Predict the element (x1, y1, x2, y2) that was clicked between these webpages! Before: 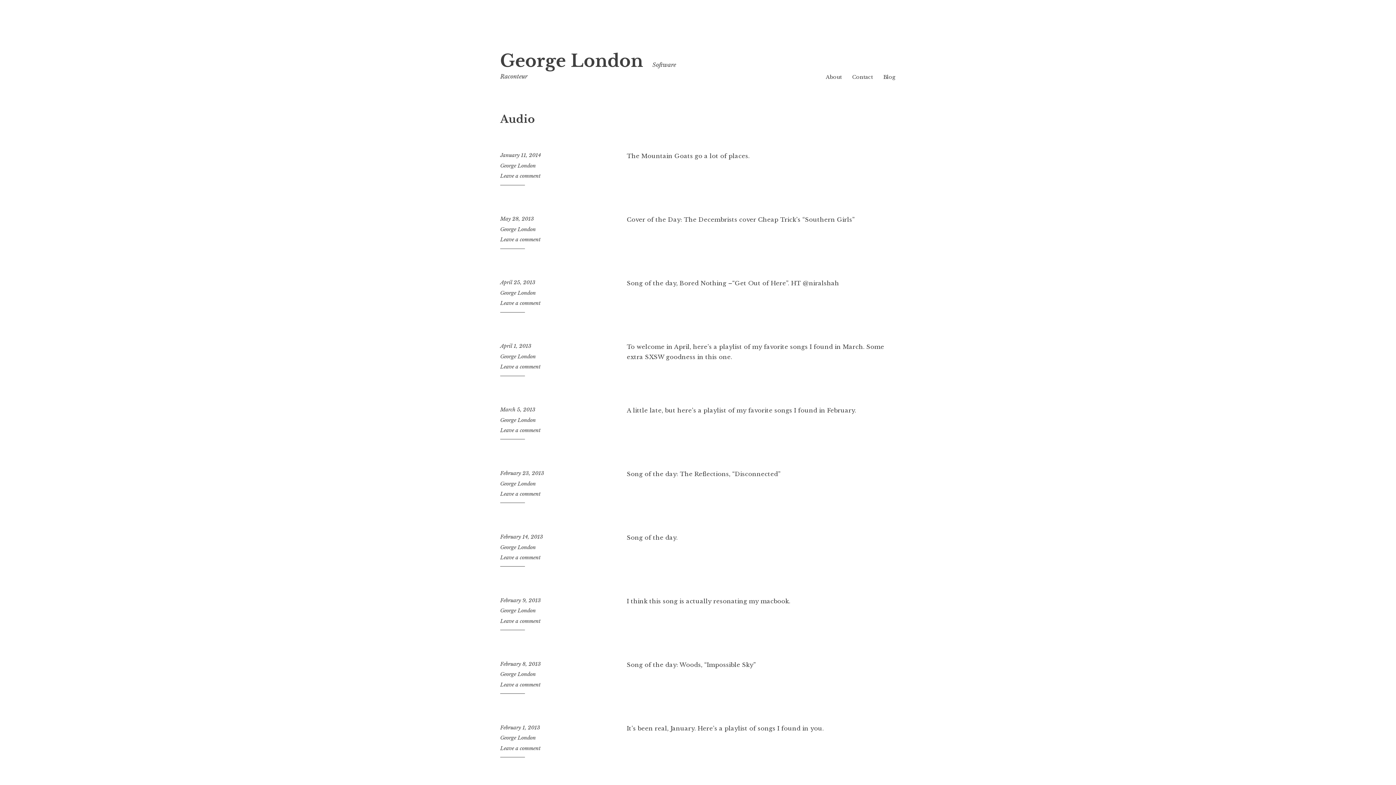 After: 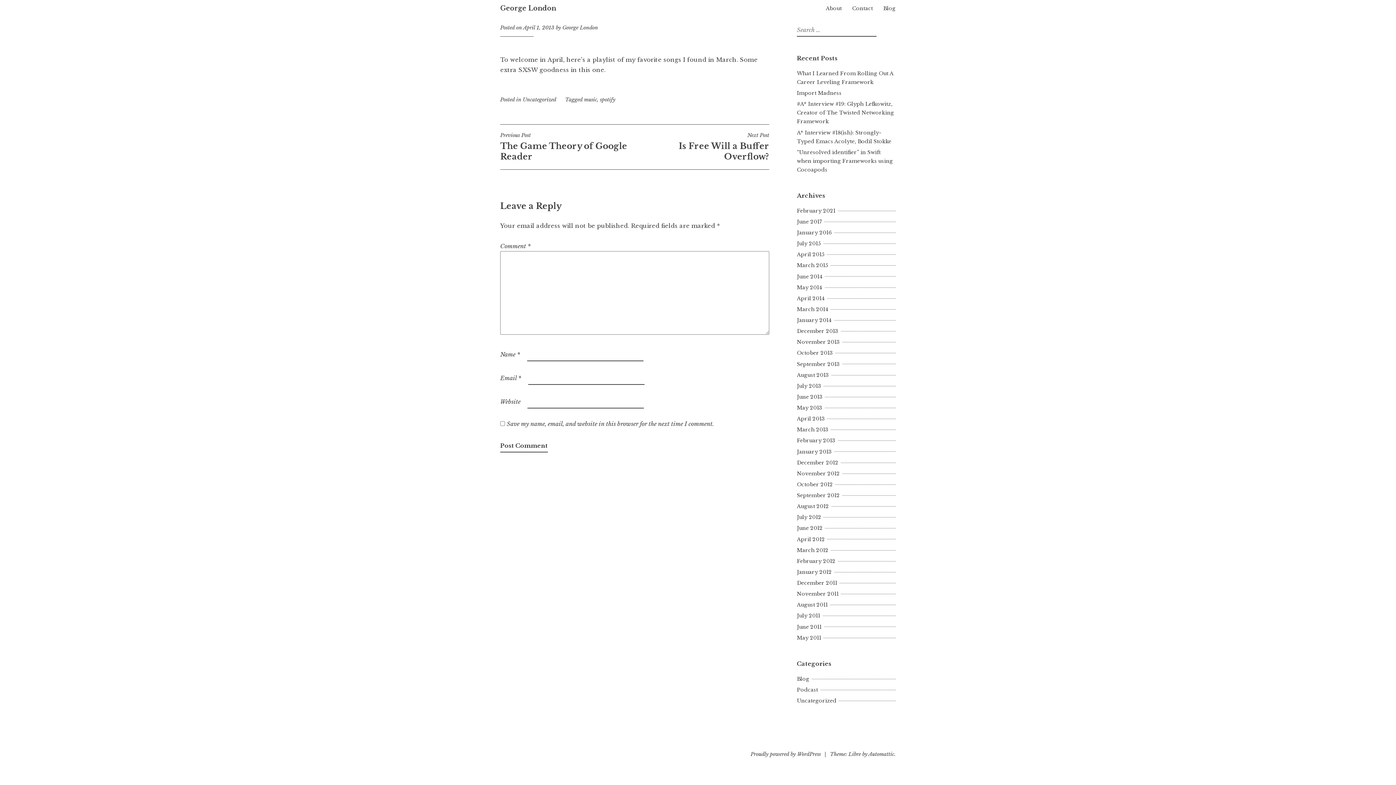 Action: label: Leave a comment bbox: (500, 363, 540, 370)